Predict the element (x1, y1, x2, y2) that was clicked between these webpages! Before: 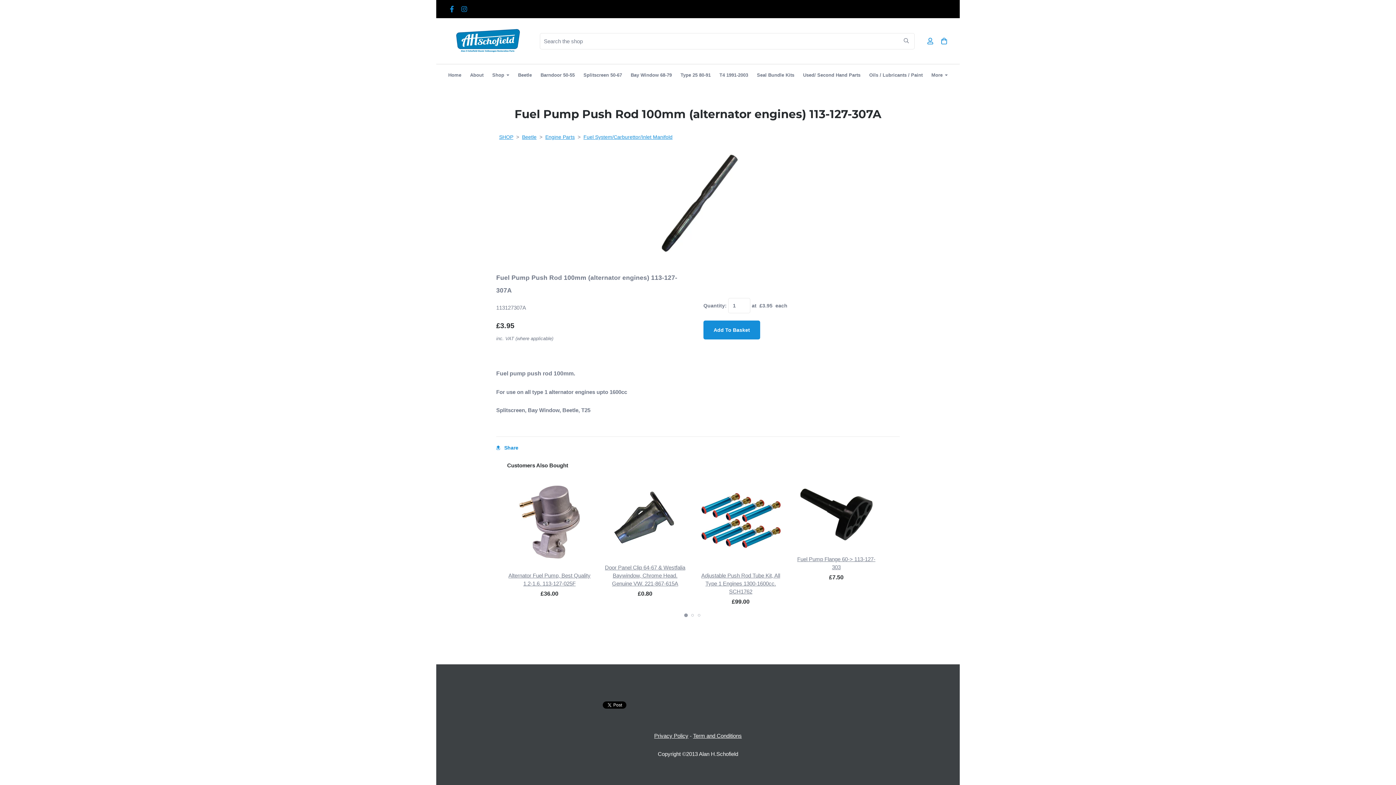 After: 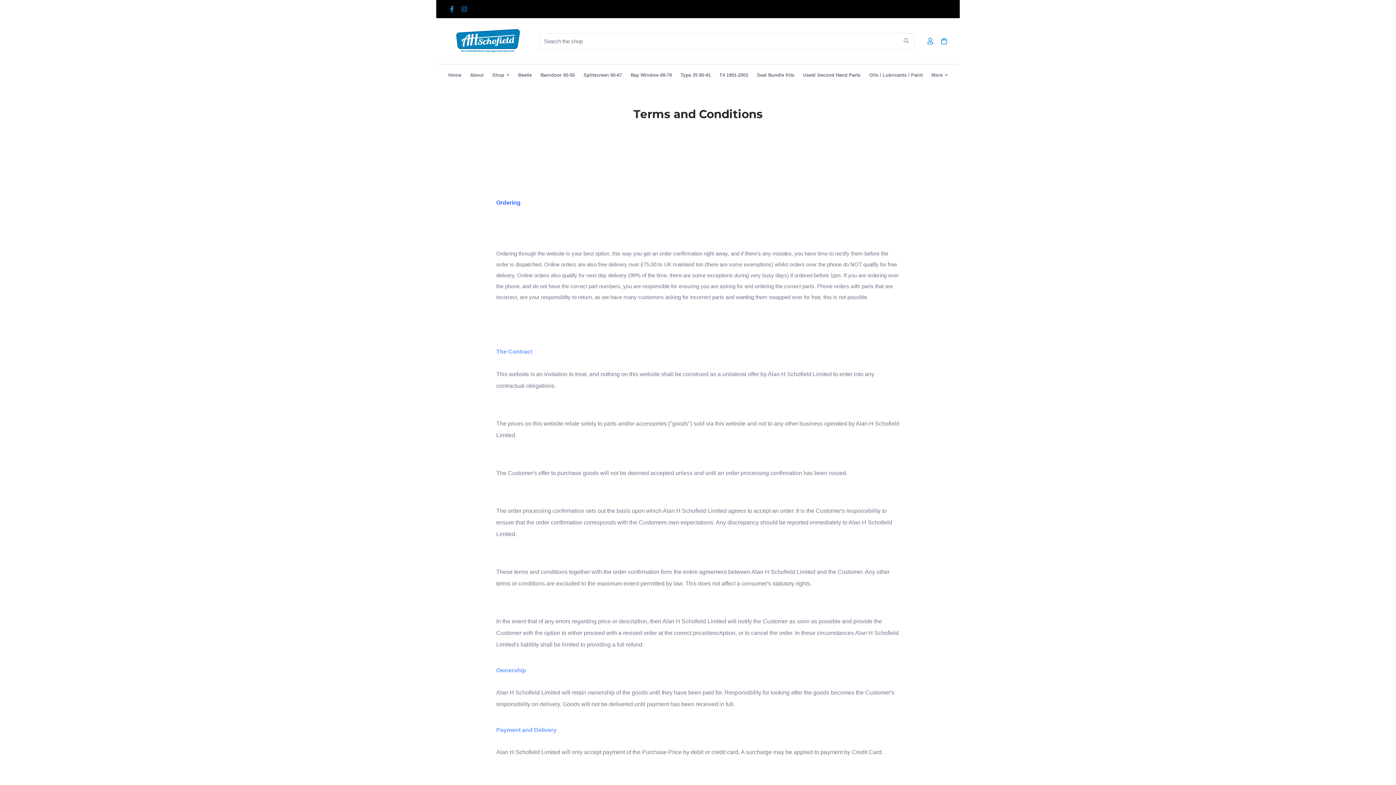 Action: label: Term and Conditions bbox: (693, 733, 742, 739)